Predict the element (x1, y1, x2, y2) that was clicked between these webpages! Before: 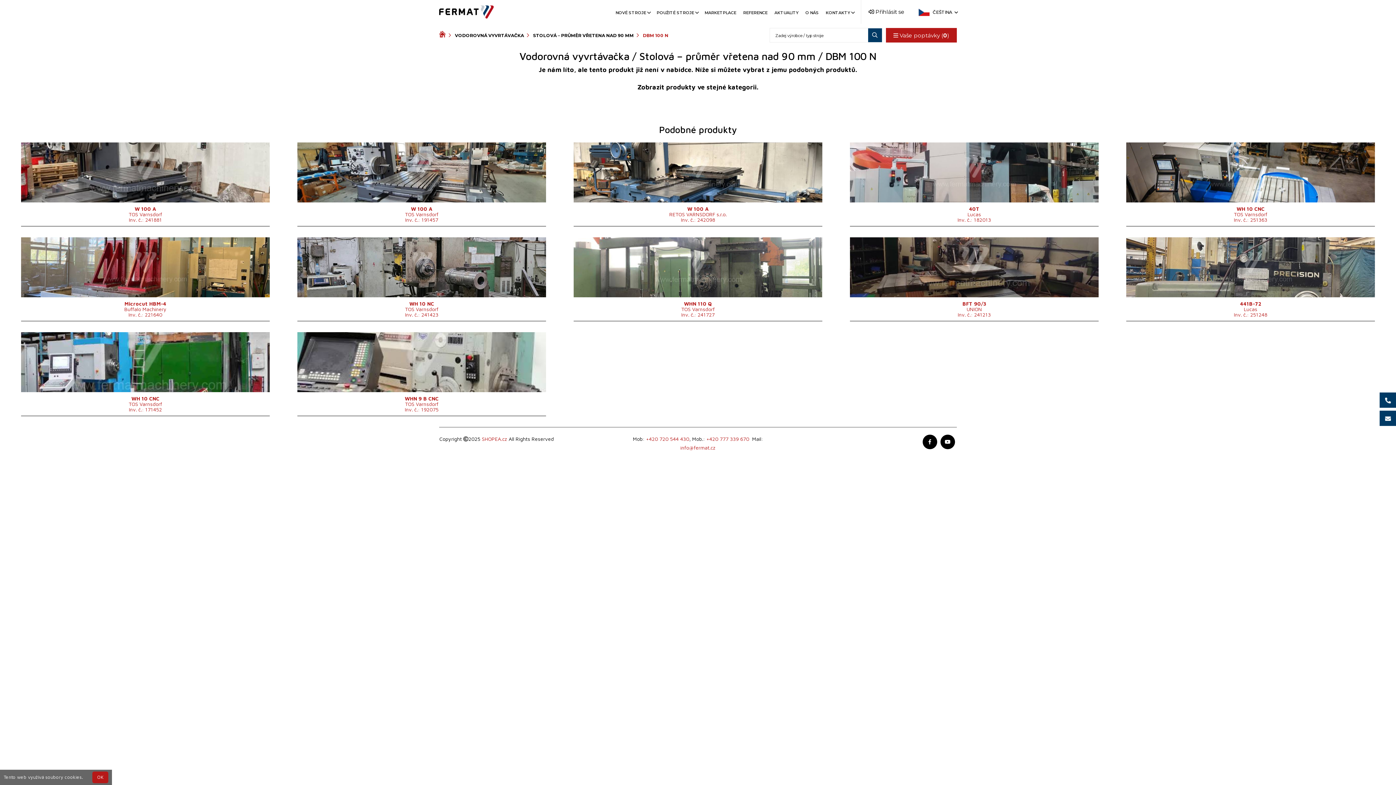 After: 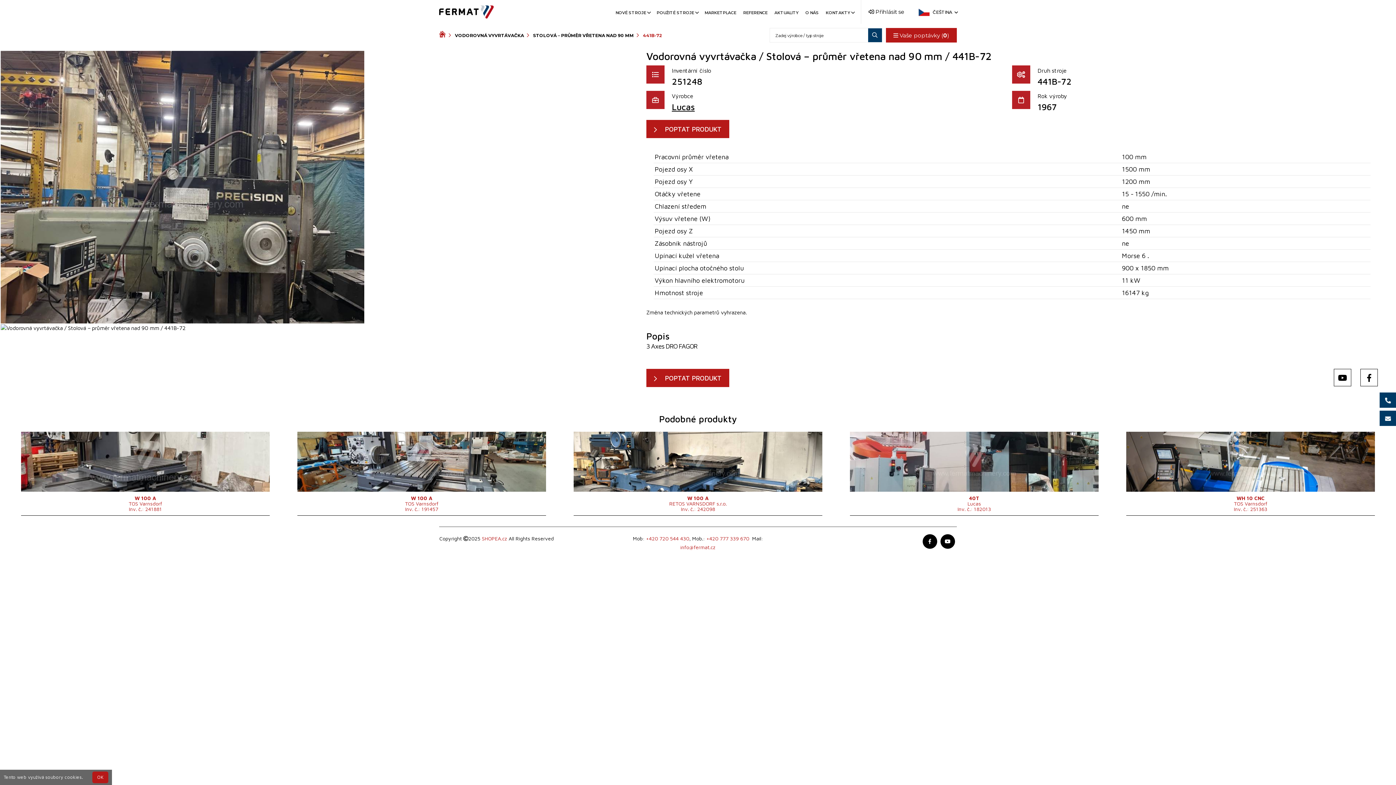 Action: label: Rok výroby:	1967
Řídící systém	ne
Pracovní průměr vřetena	100 mm
Pojezd osy X	1500 mm
Pojezd osy Y	1200 mm
Otáčky vřetene	15 - 1550 /min.
Chlazení středem	ne
Výsuv vřetene (W)	600 mm
Pojezd osy Z	1450 mm
Zásobník nástrojů	ne
Upínací kužel vřetena	Morse 6 .
Upínací plocha otočného stolu	900 x 1850 mm
Výkon hlavního elektromotoru	11 kW
Hmotnost stroje	16147 kg
441B-72
Lucas
Inv. č.: 251248 bbox: (1126, 237, 1375, 321)